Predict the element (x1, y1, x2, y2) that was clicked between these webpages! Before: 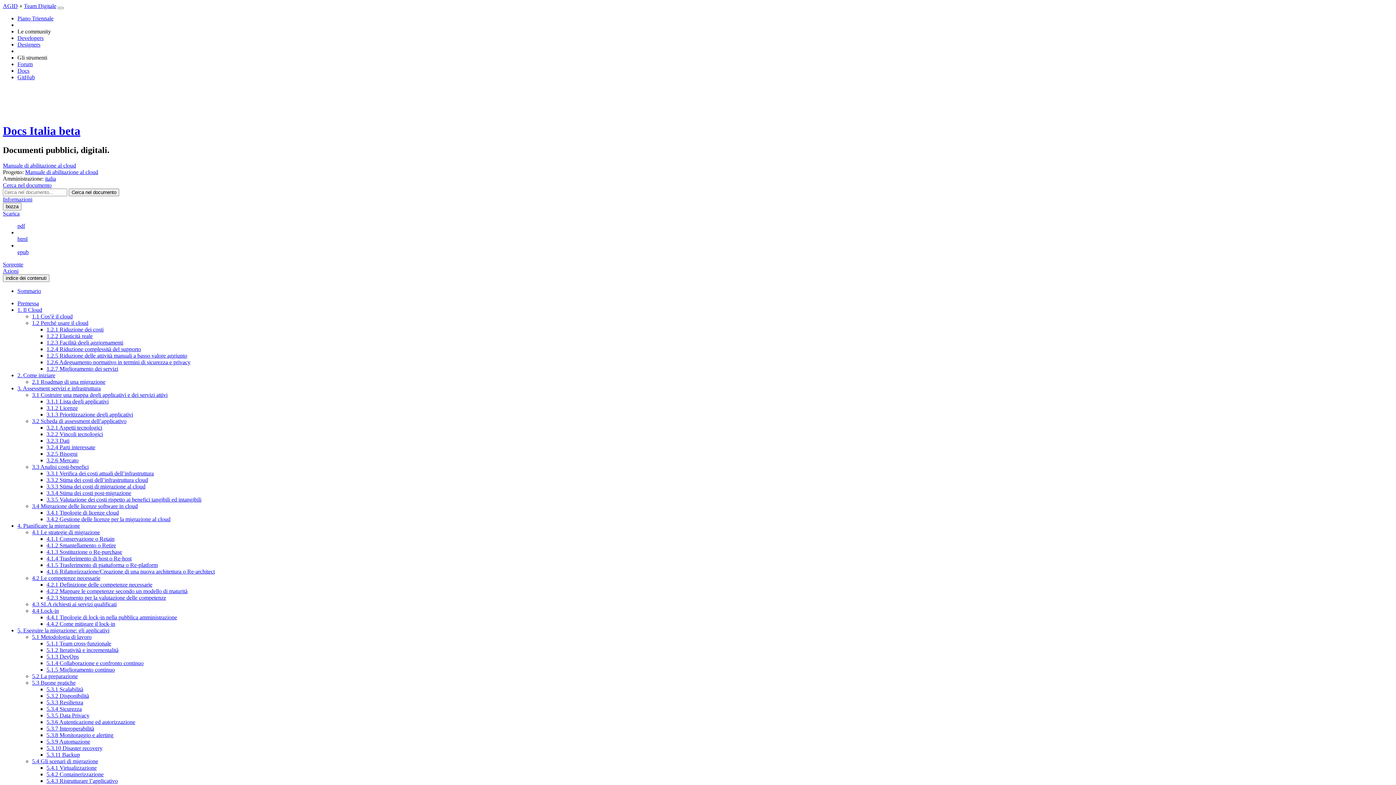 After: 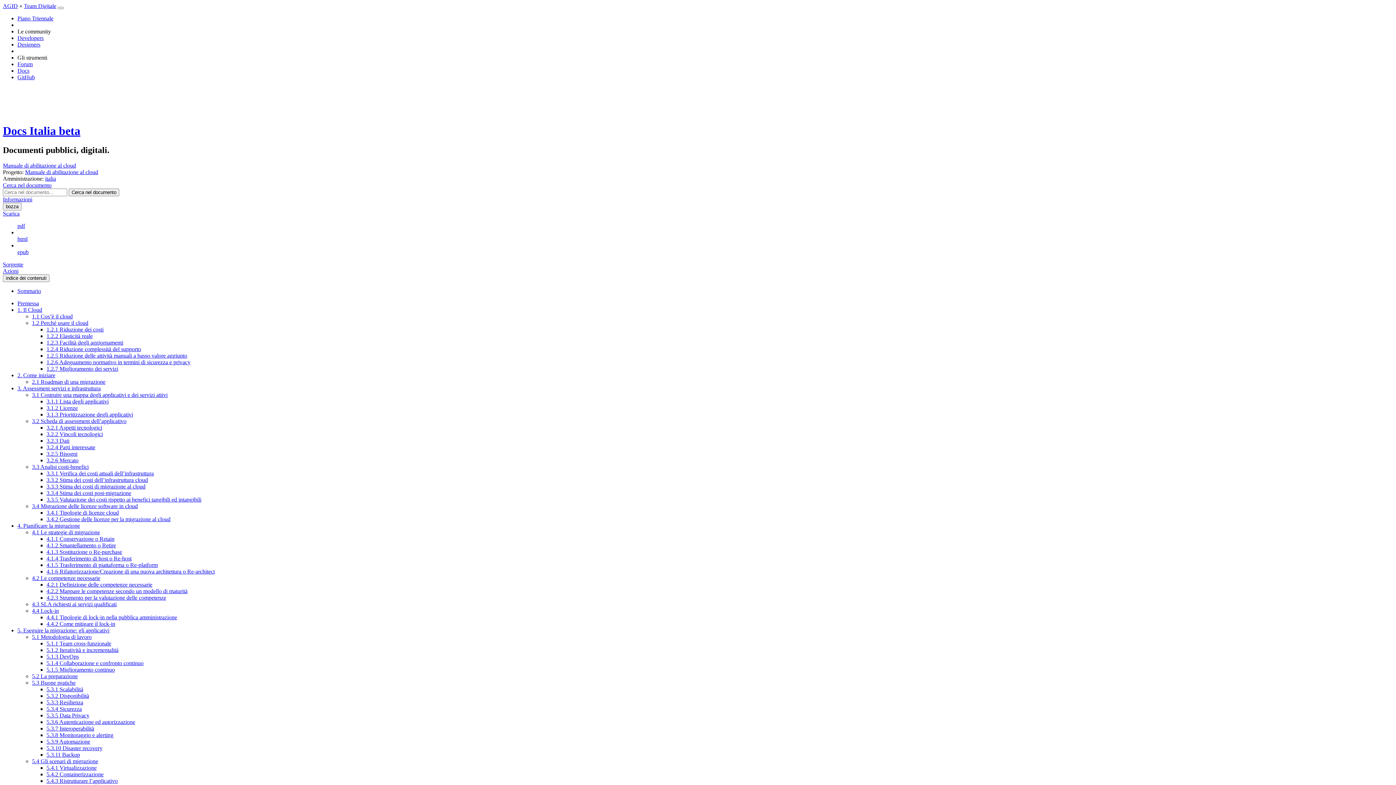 Action: label: 4.1.5 Trasferimento di piattaforma o Re-platform bbox: (46, 562, 157, 568)